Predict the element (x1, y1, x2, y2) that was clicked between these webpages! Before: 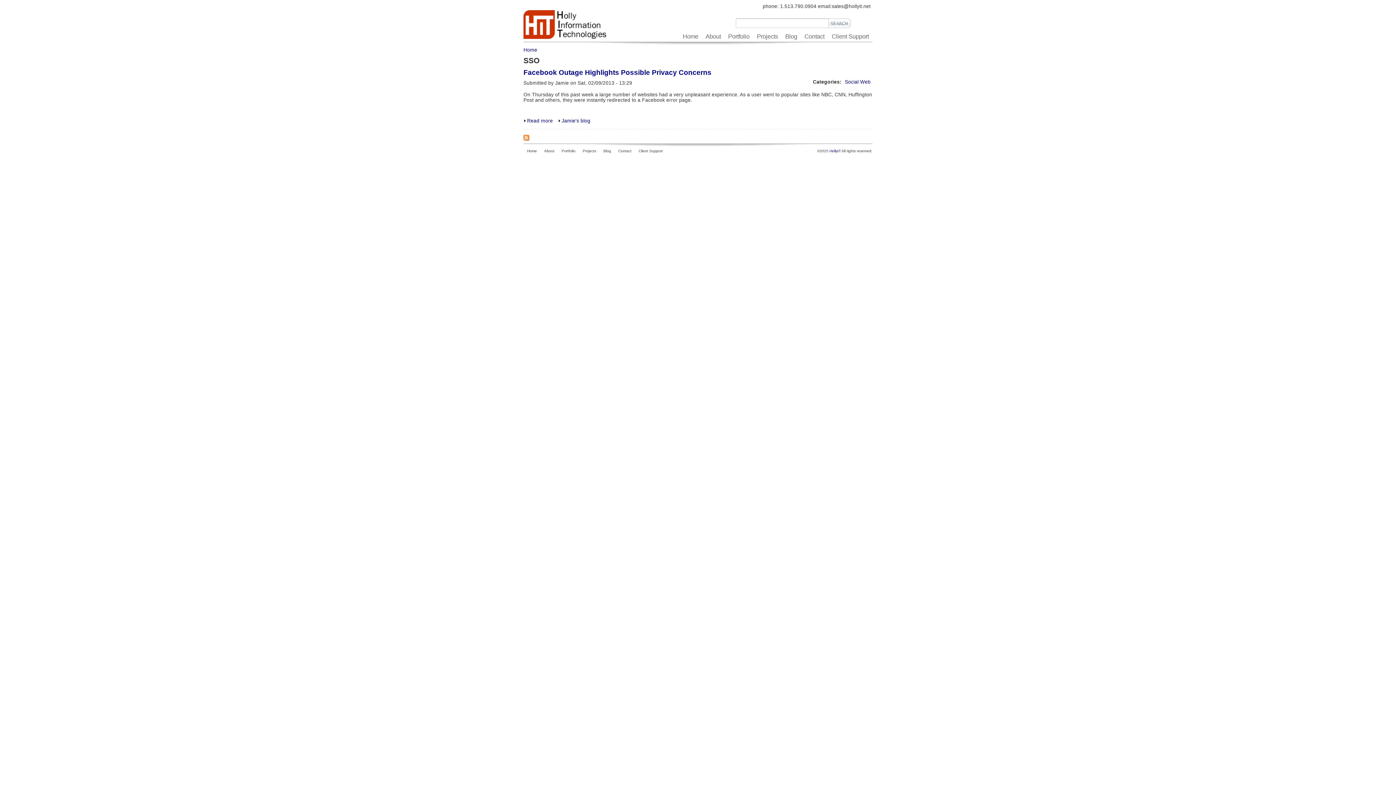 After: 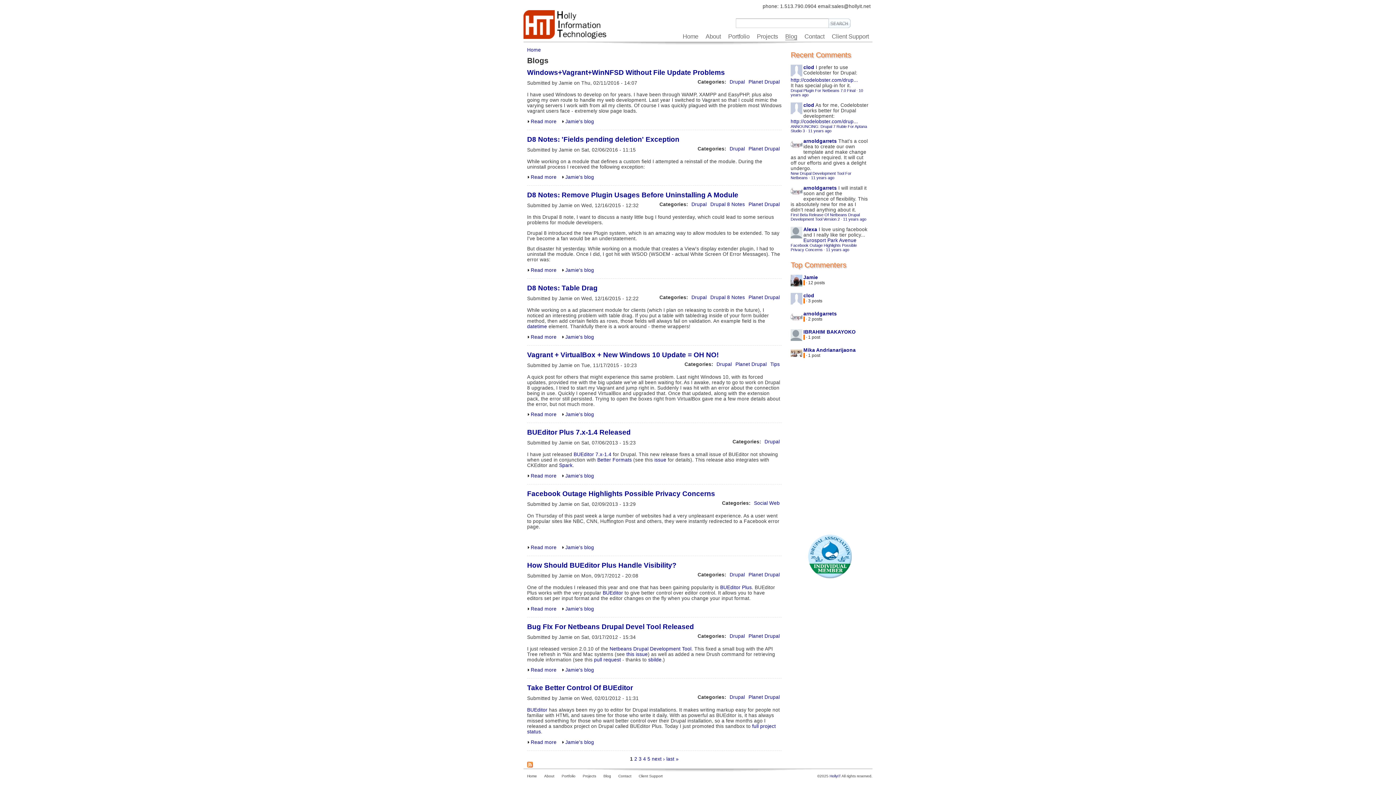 Action: bbox: (603, 149, 611, 153) label: Blog